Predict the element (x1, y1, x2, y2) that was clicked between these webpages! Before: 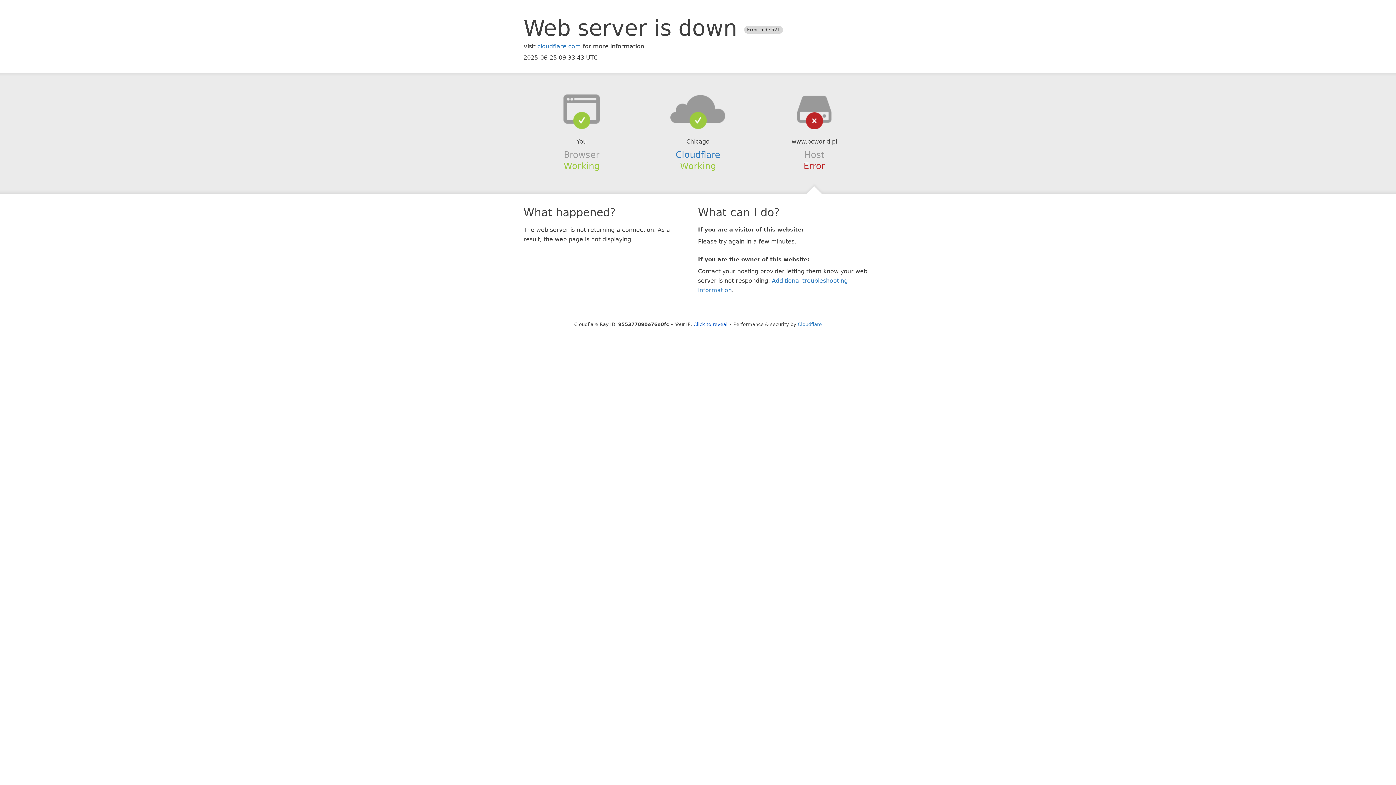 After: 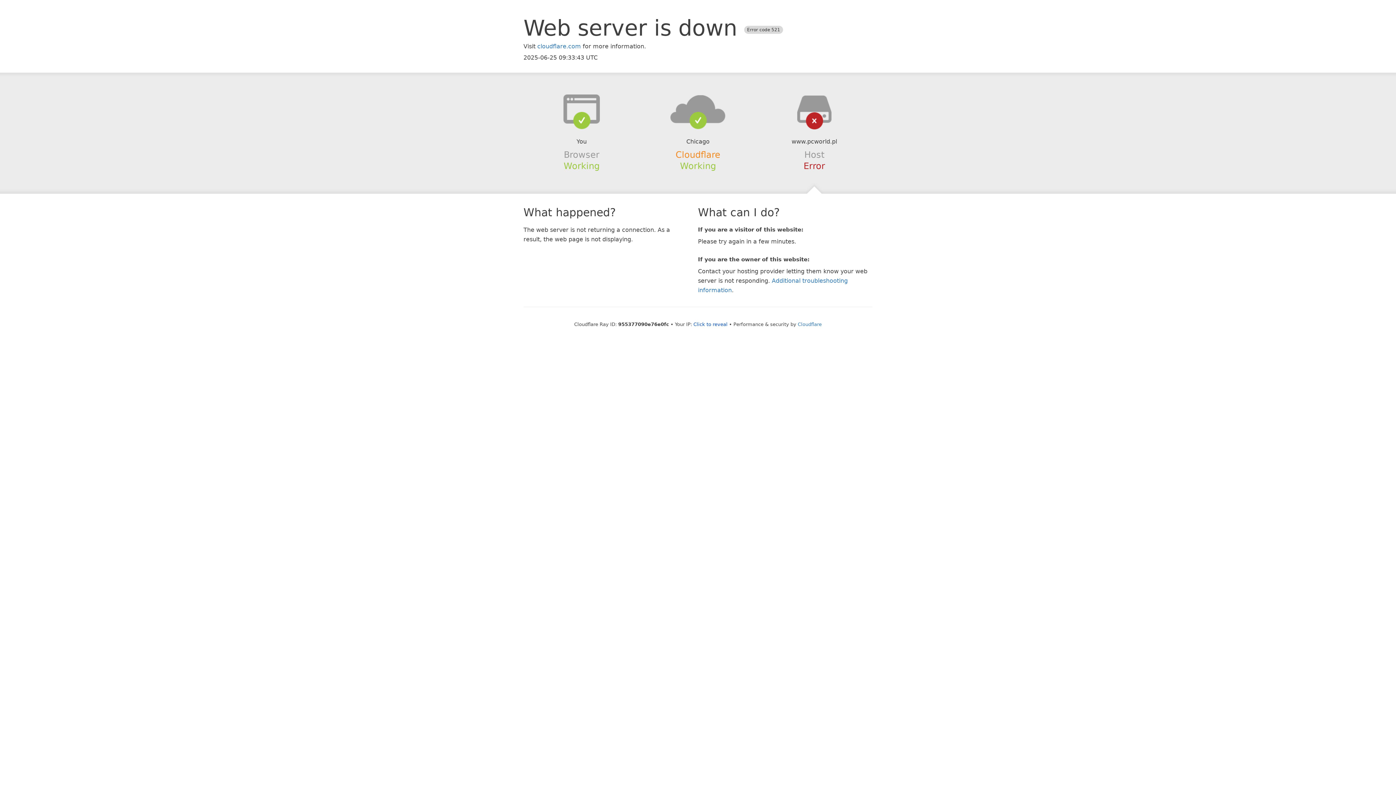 Action: bbox: (675, 149, 720, 159) label: Cloudflare